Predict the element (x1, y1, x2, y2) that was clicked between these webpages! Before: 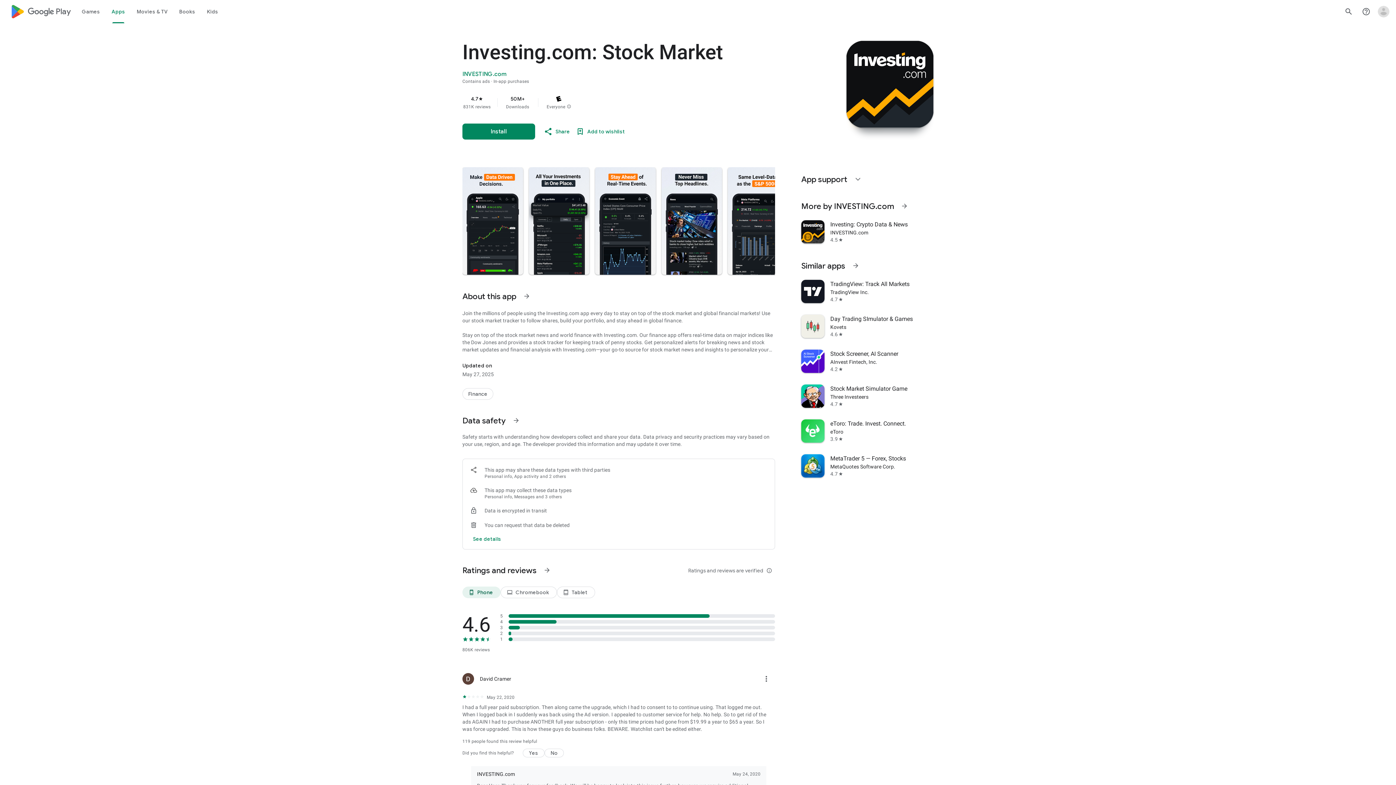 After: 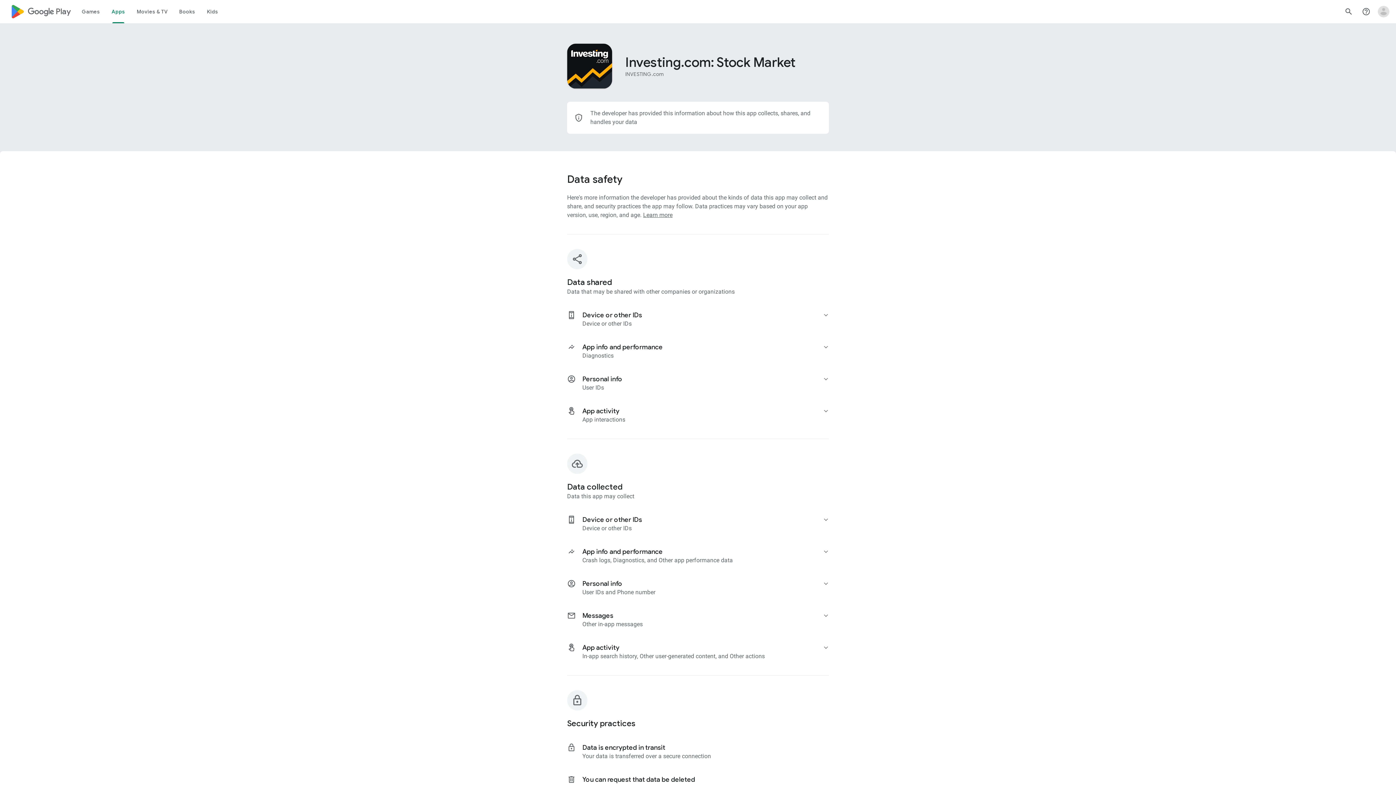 Action: label: See more details on data safety bbox: (470, 530, 504, 548)